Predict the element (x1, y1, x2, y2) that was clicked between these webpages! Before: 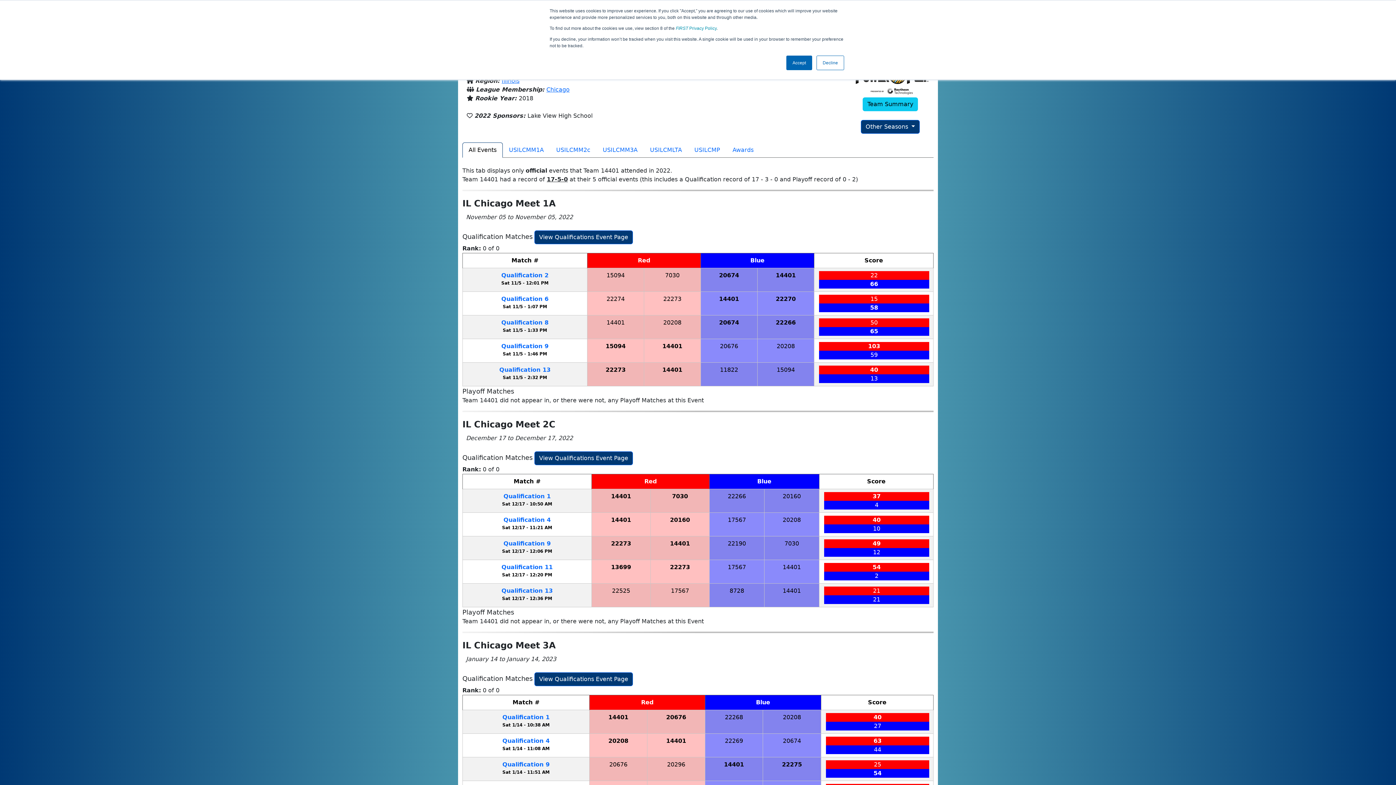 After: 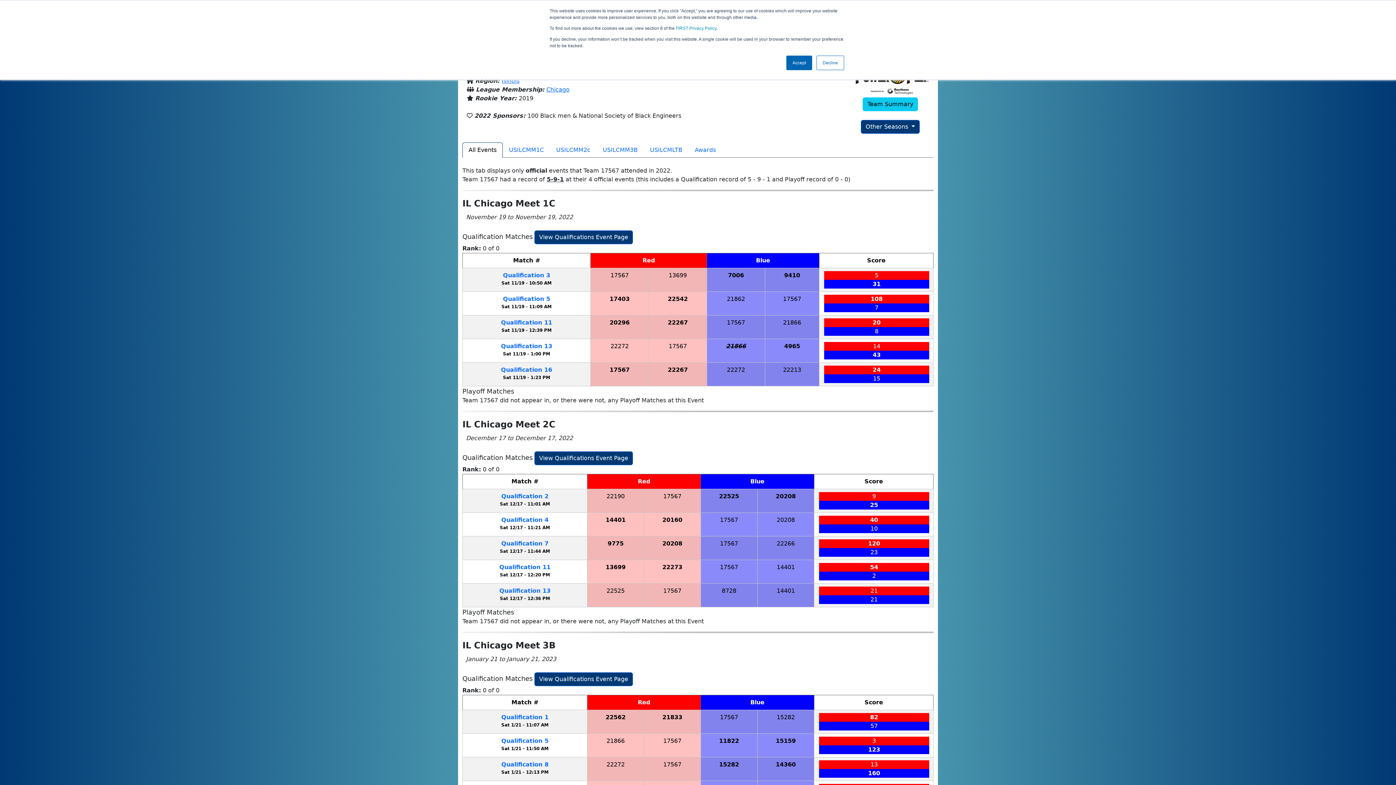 Action: label: 17567 bbox: (728, 564, 746, 571)